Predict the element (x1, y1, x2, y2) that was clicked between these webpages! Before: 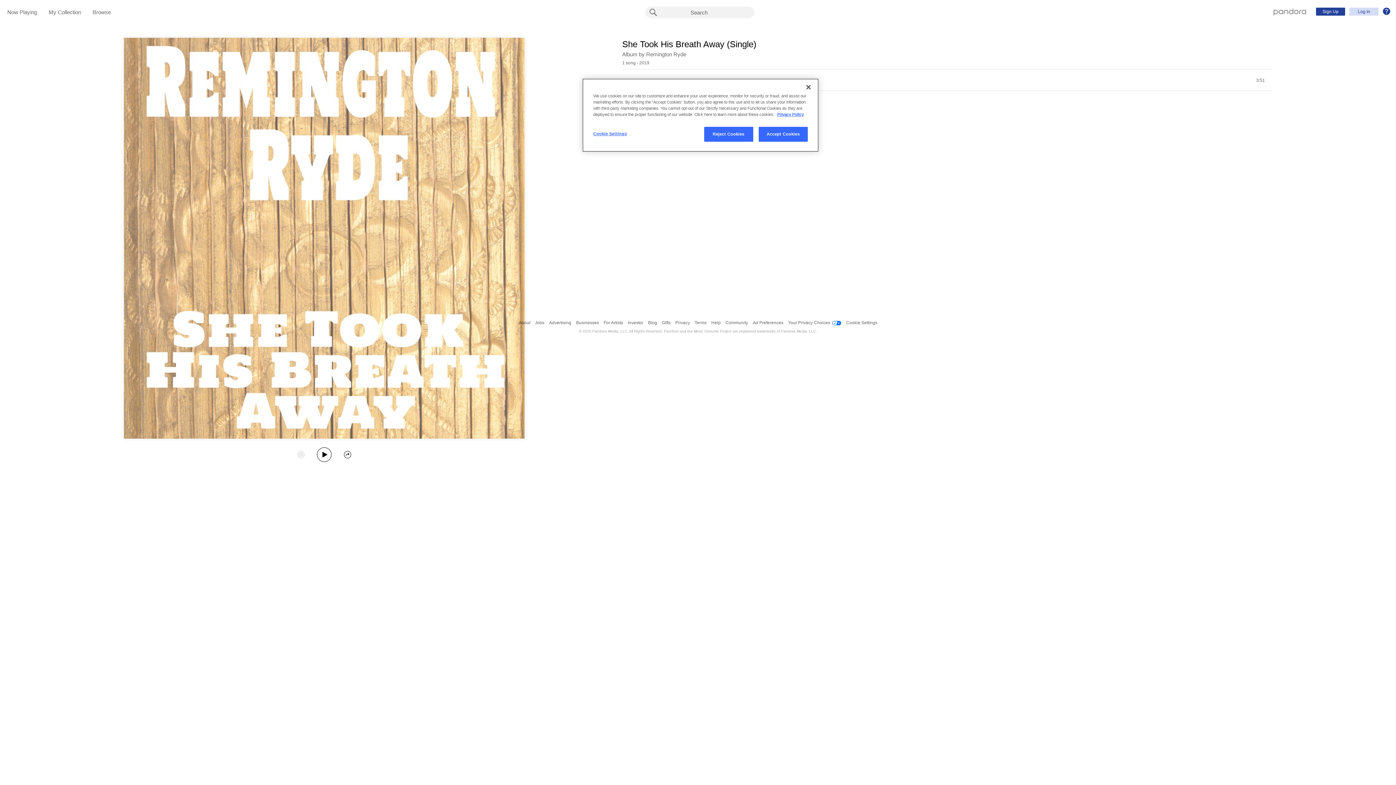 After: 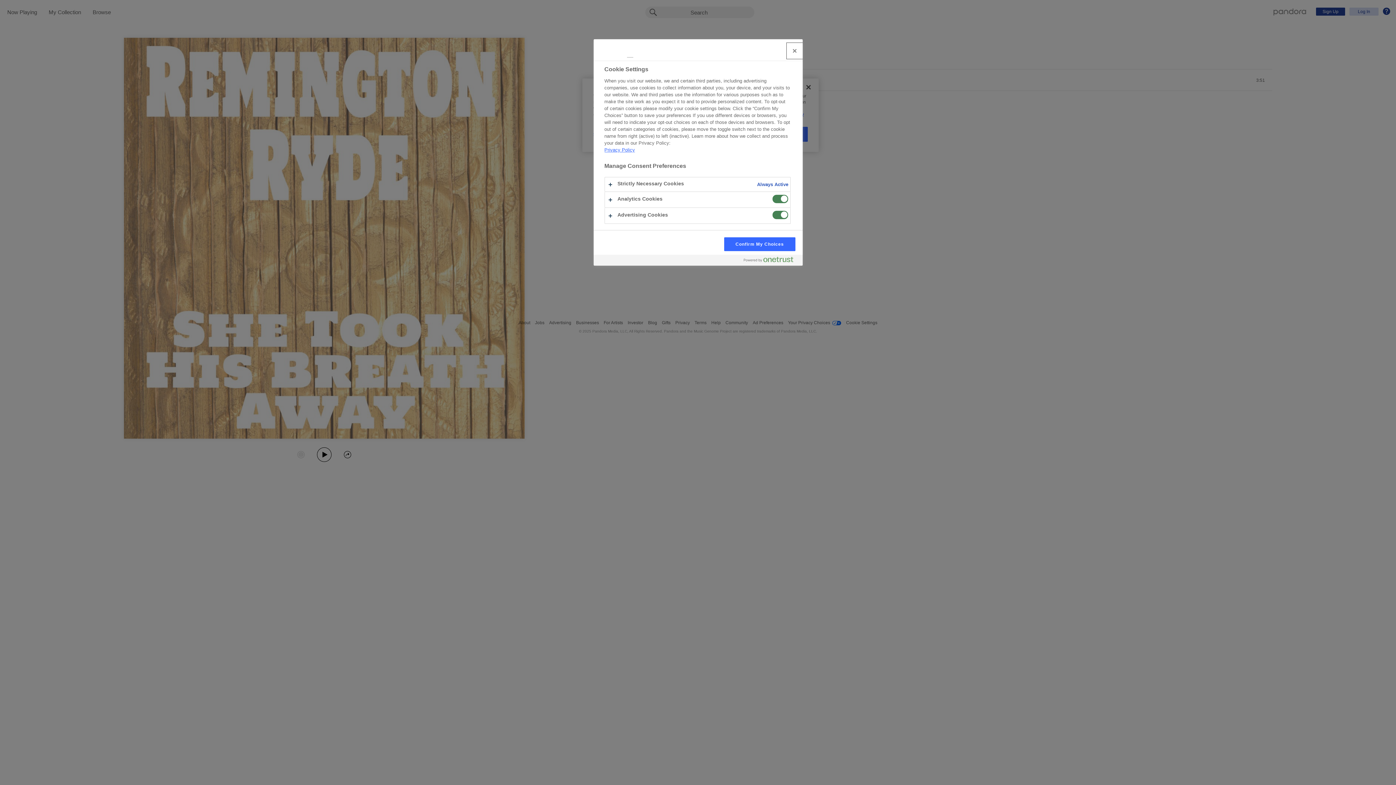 Action: label: Cookie Settings bbox: (593, 126, 642, 141)